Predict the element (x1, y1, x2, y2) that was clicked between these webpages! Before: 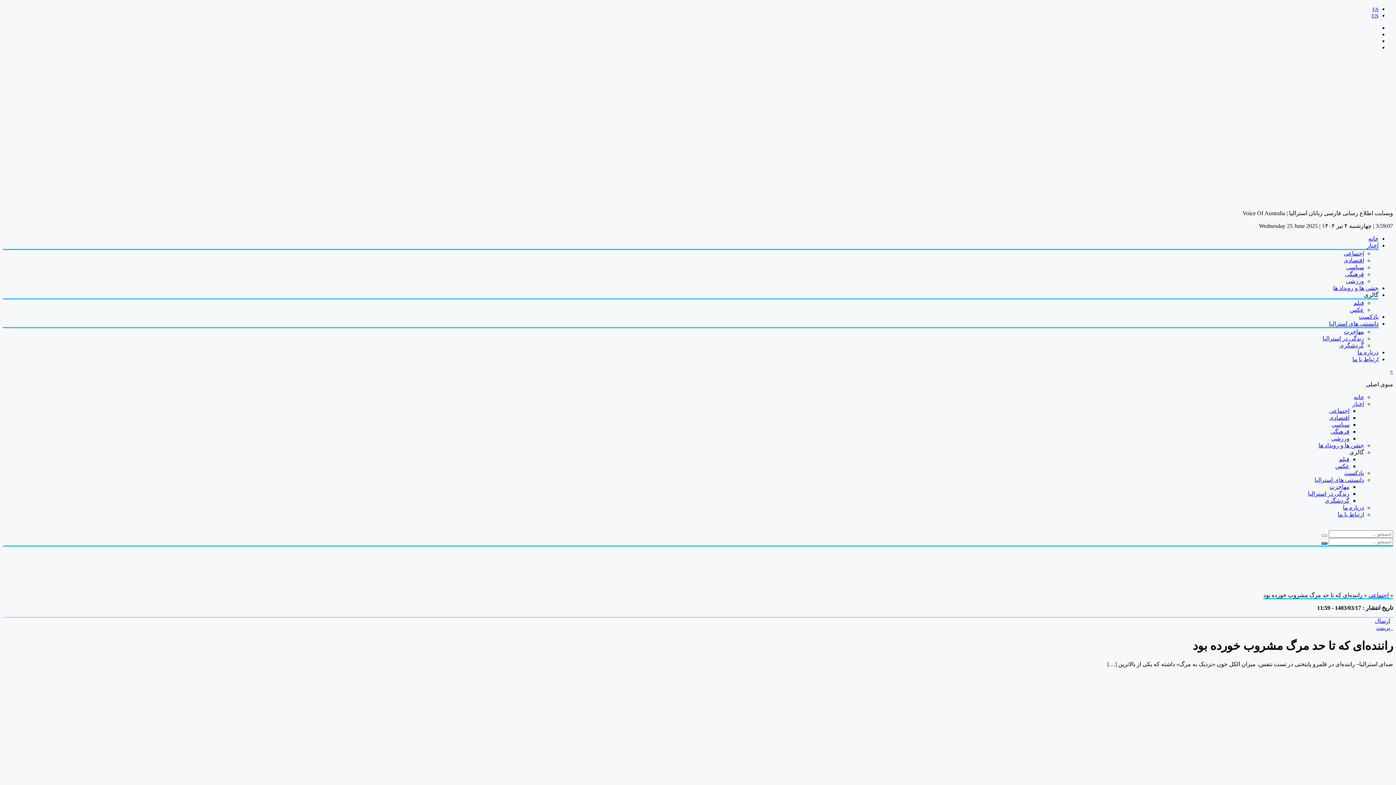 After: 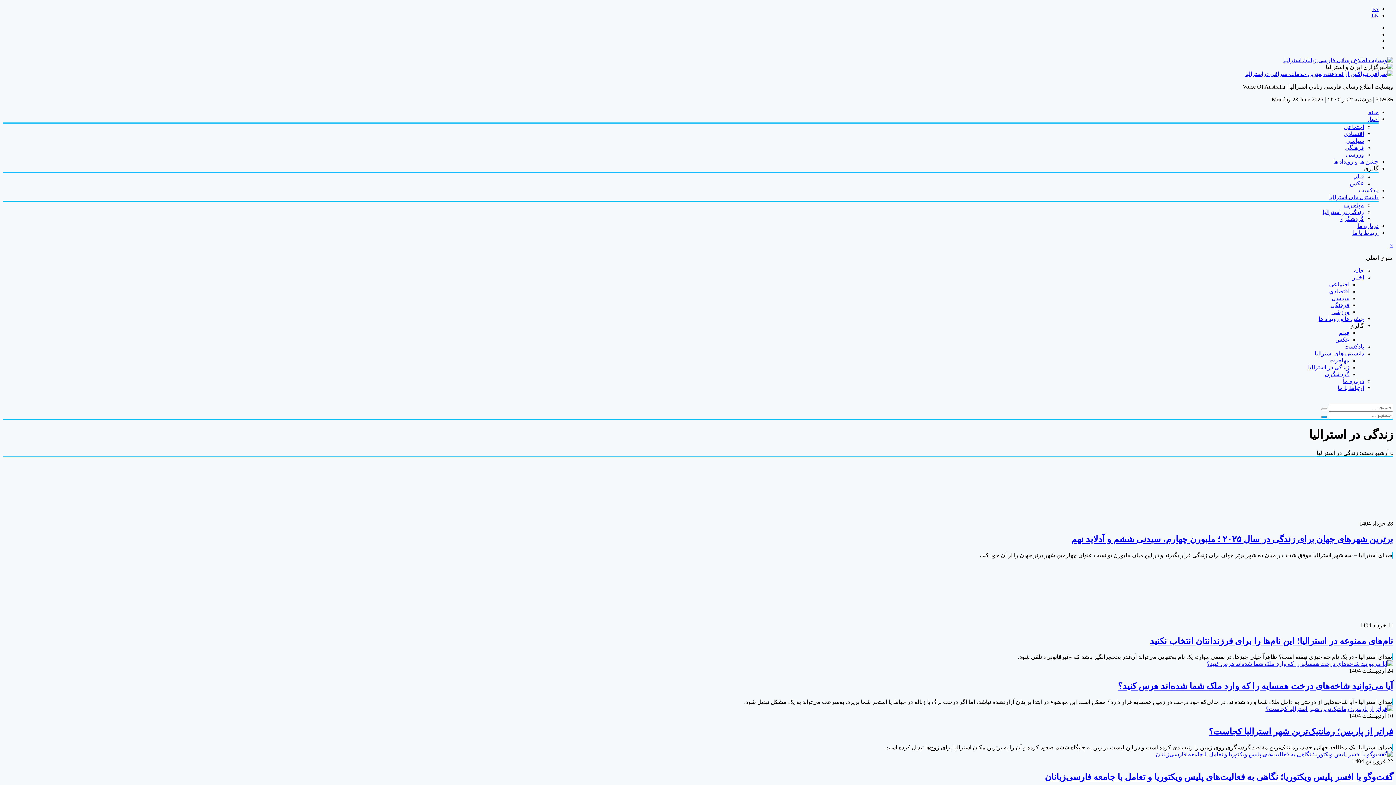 Action: bbox: (1322, 335, 1364, 341) label: زندگی در استرالیا